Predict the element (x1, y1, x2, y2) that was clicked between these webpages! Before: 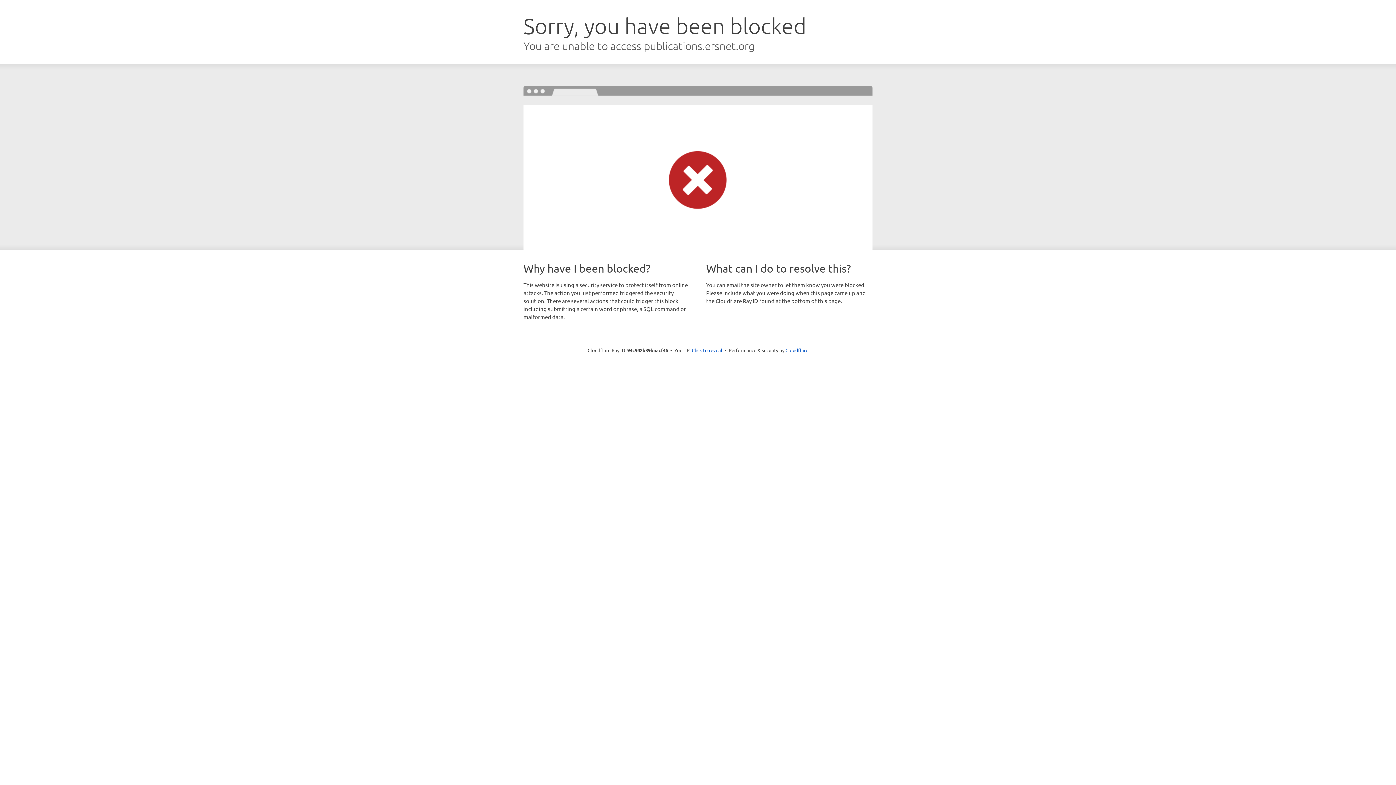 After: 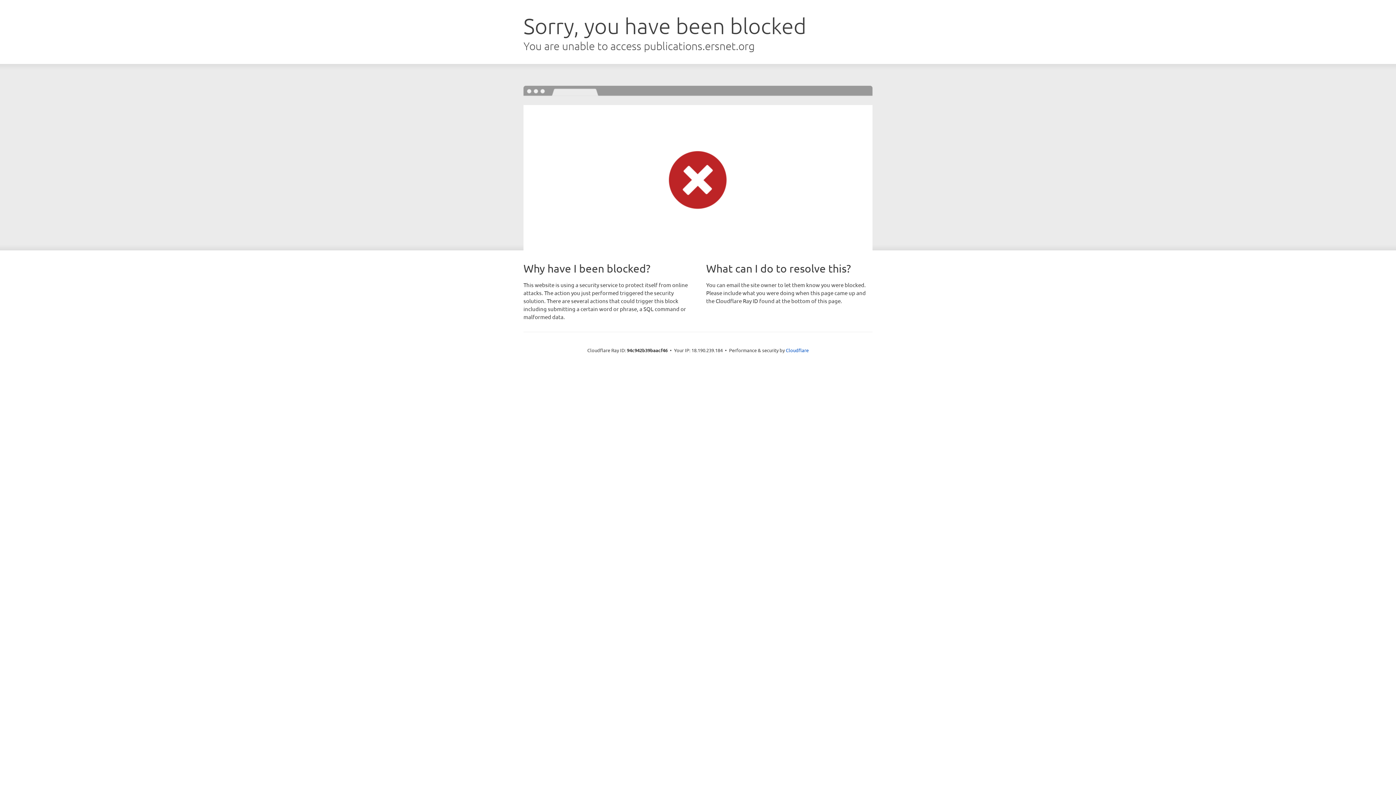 Action: bbox: (692, 346, 722, 353) label: Click to reveal